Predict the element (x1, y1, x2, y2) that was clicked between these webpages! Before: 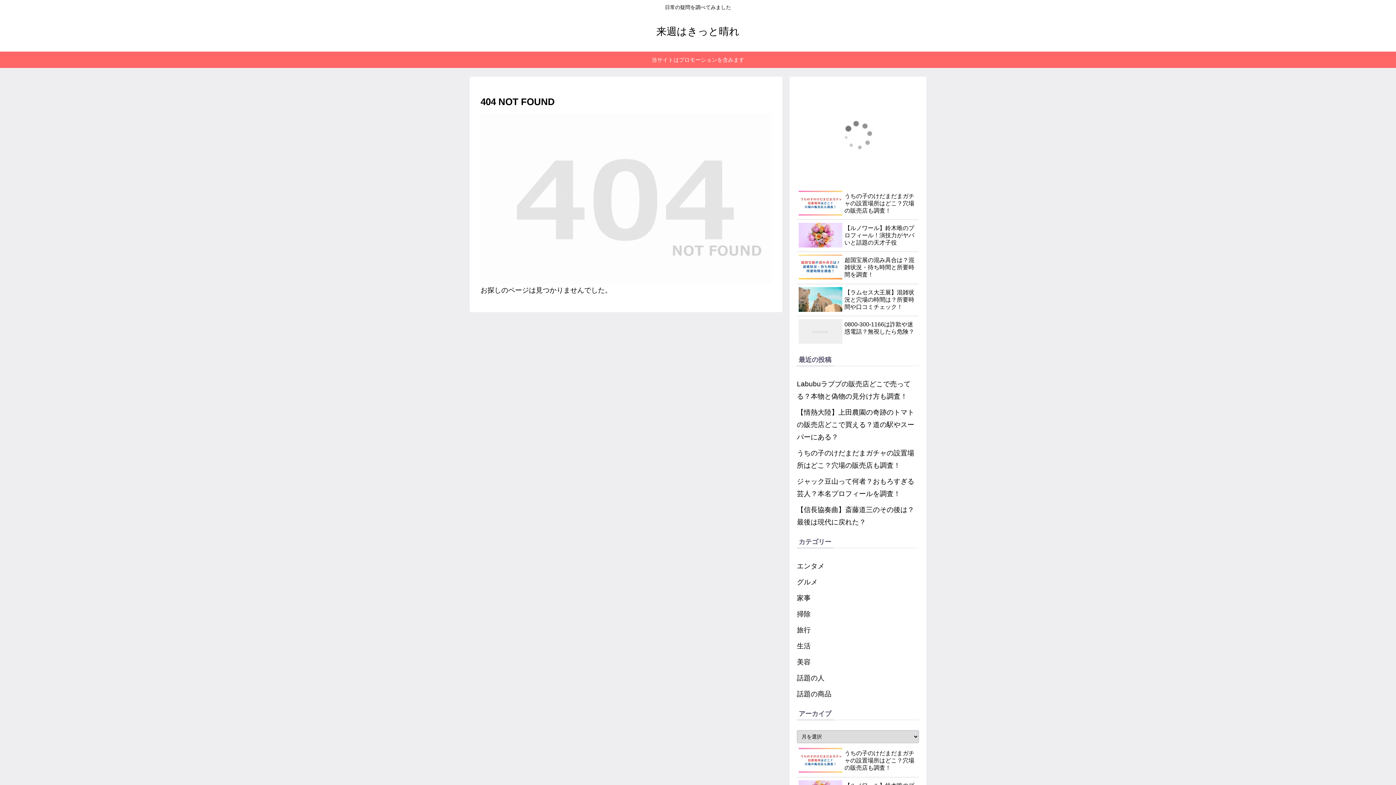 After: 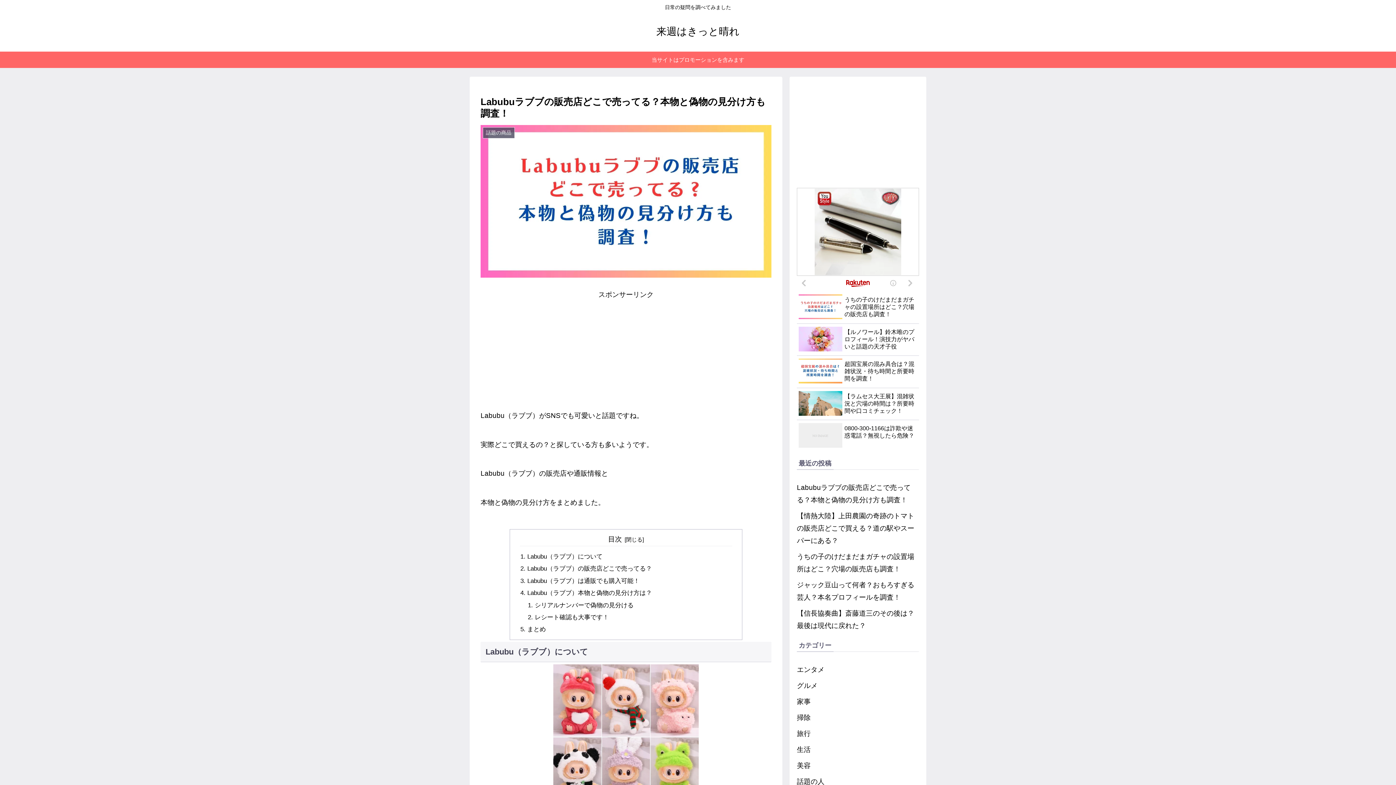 Action: label: Labubuラブブの販売店どこで売ってる？本物と偽物の見分け方も調査！ bbox: (797, 376, 919, 404)